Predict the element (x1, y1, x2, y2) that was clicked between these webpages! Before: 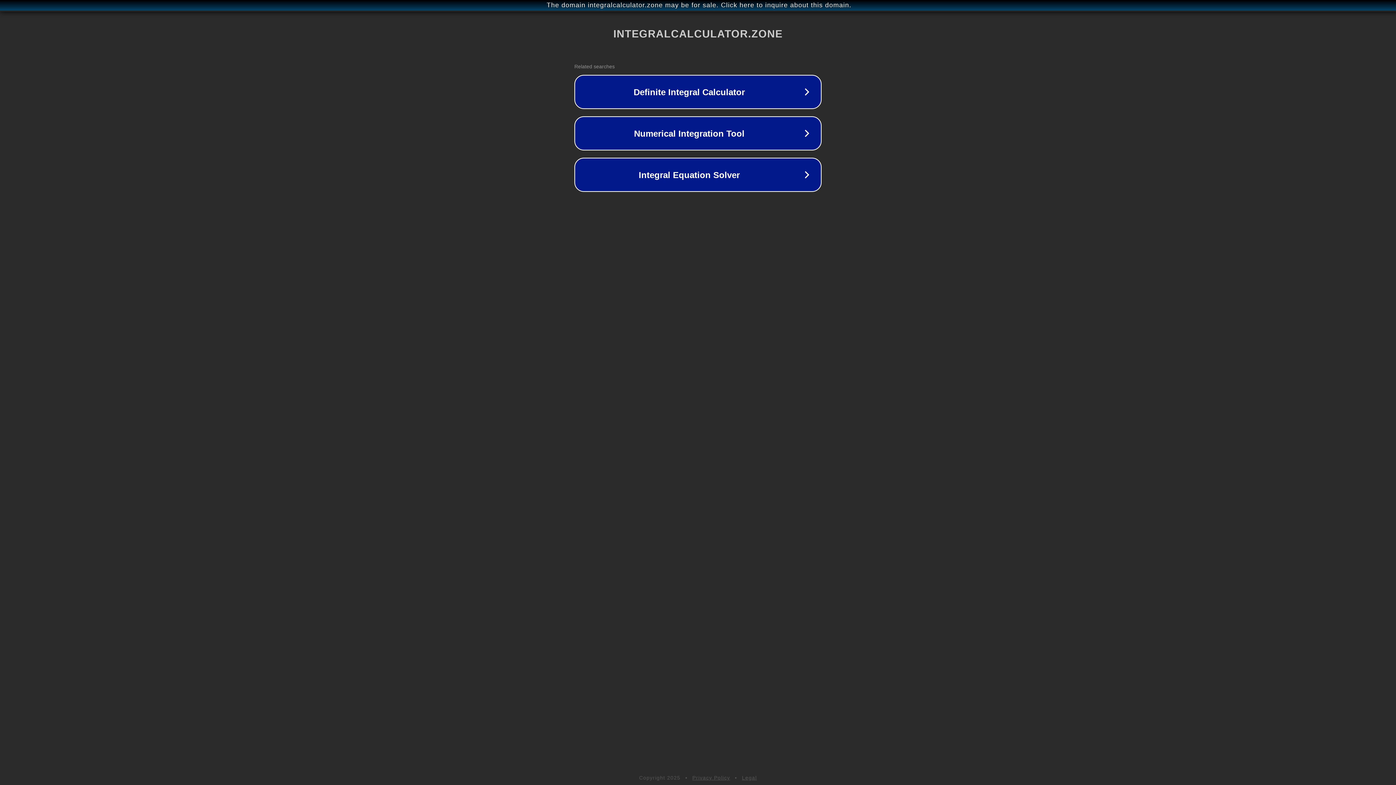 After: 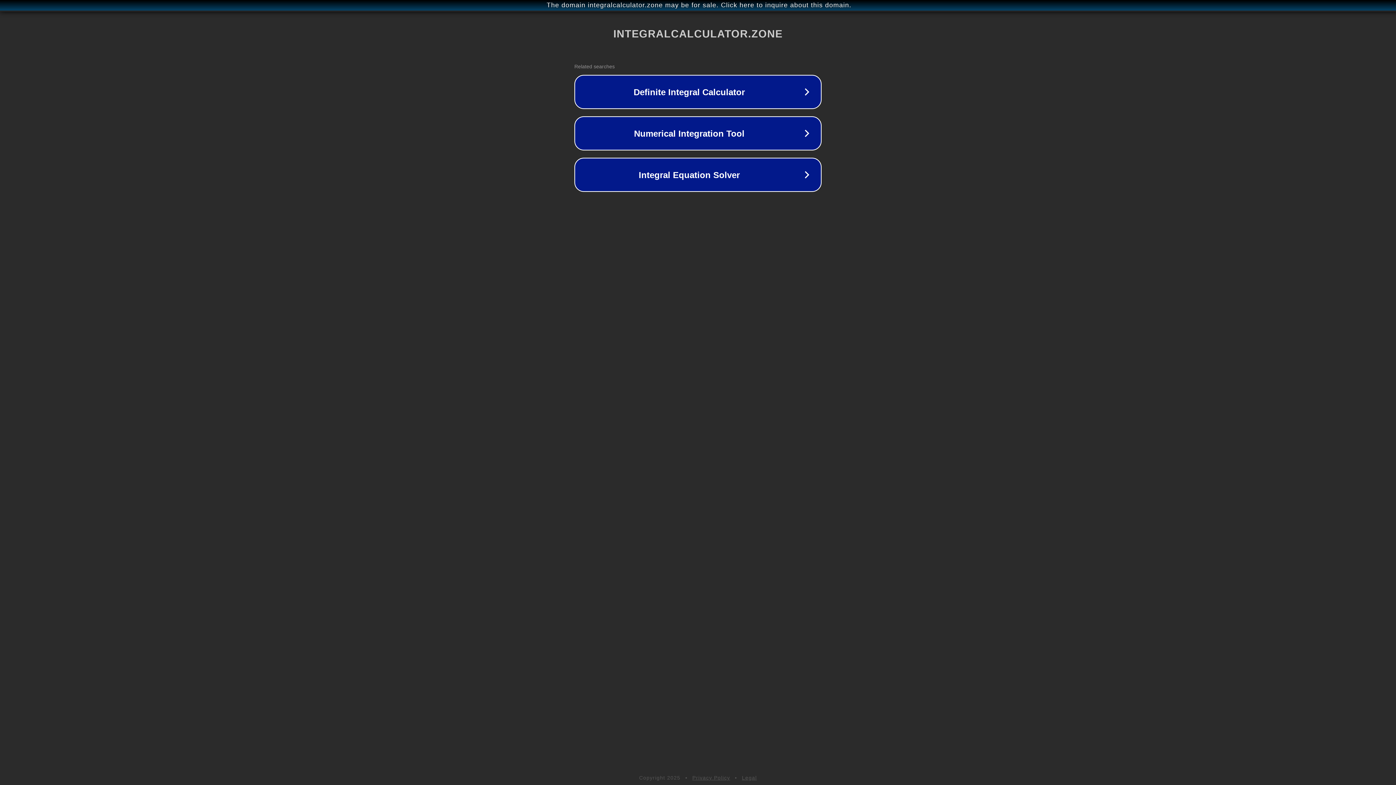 Action: label: Legal bbox: (742, 775, 757, 781)